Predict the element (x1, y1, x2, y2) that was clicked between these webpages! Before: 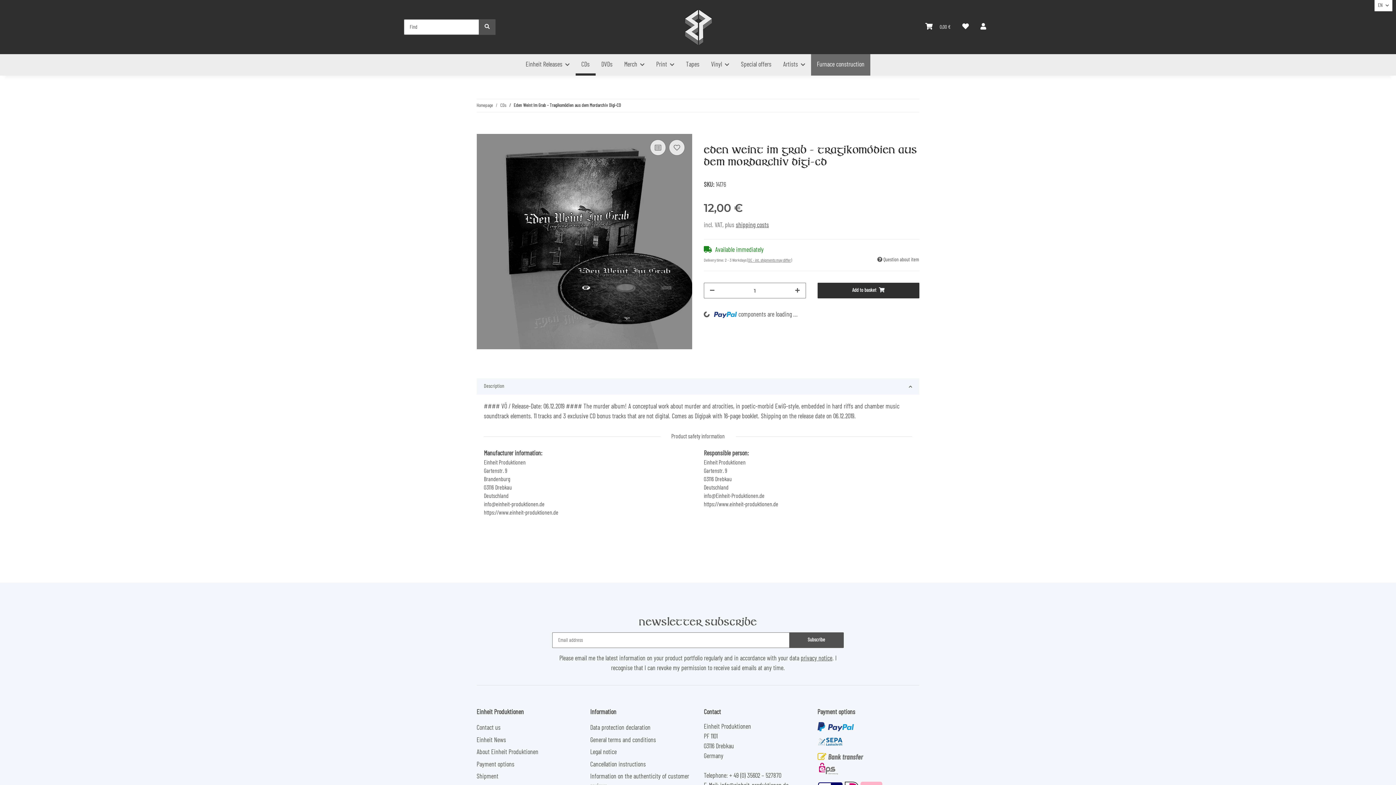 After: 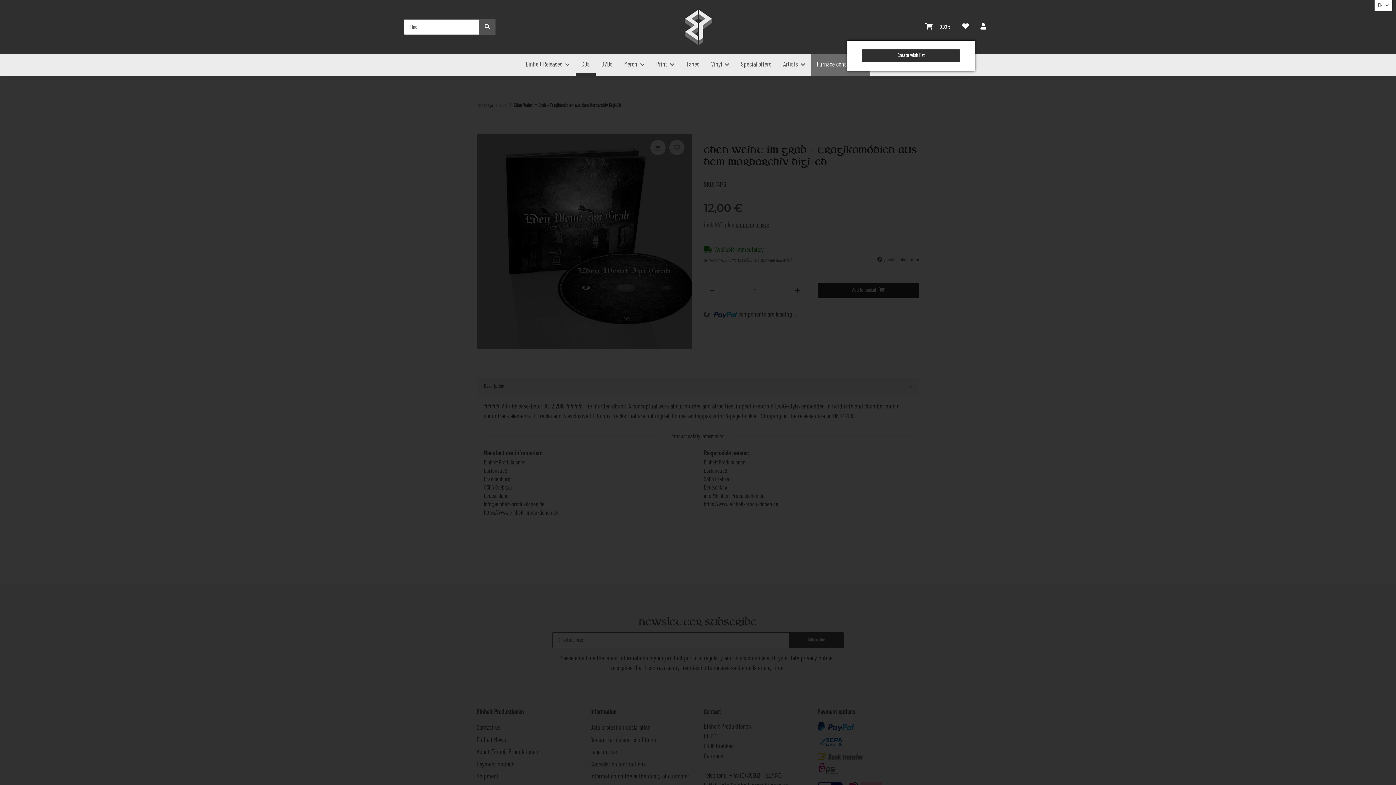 Action: bbox: (956, 13, 974, 40) label: Wish list